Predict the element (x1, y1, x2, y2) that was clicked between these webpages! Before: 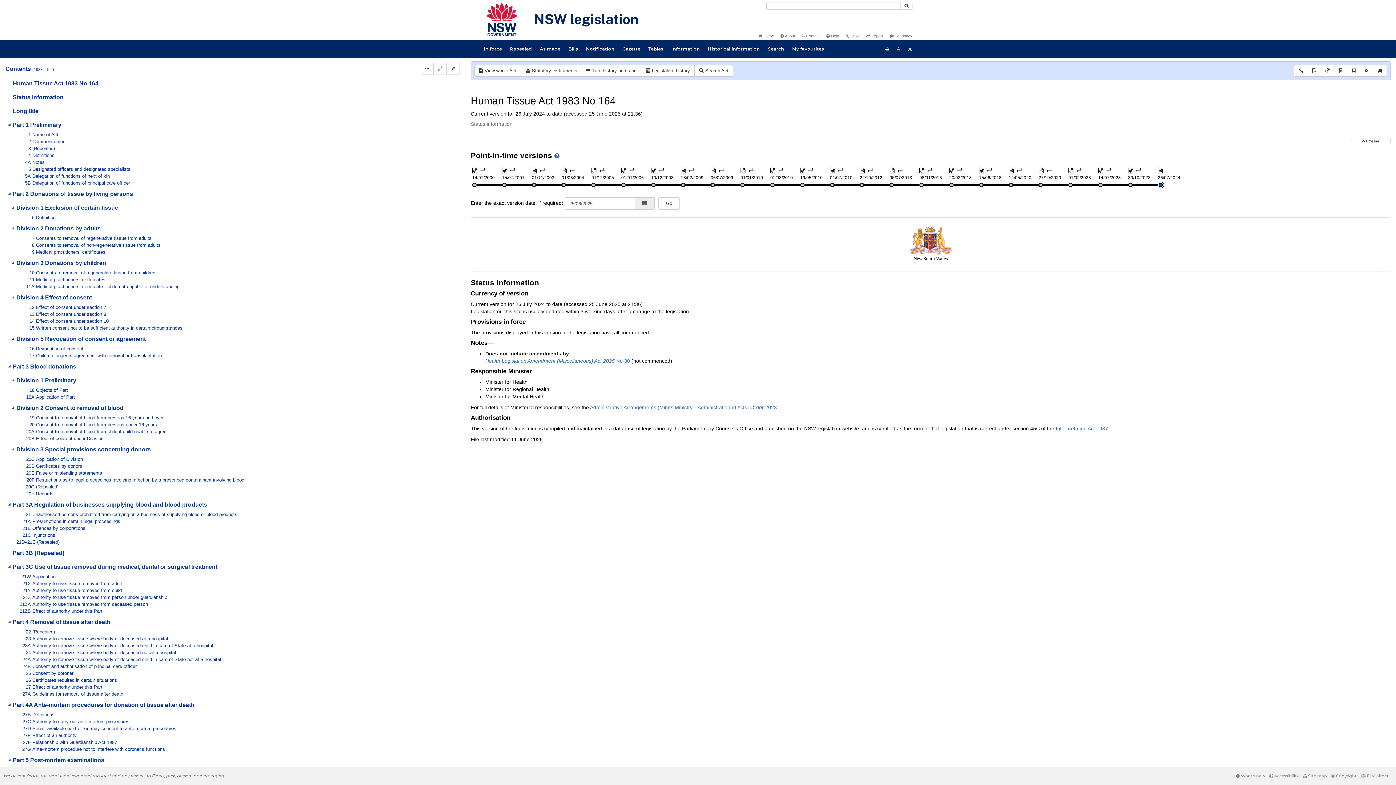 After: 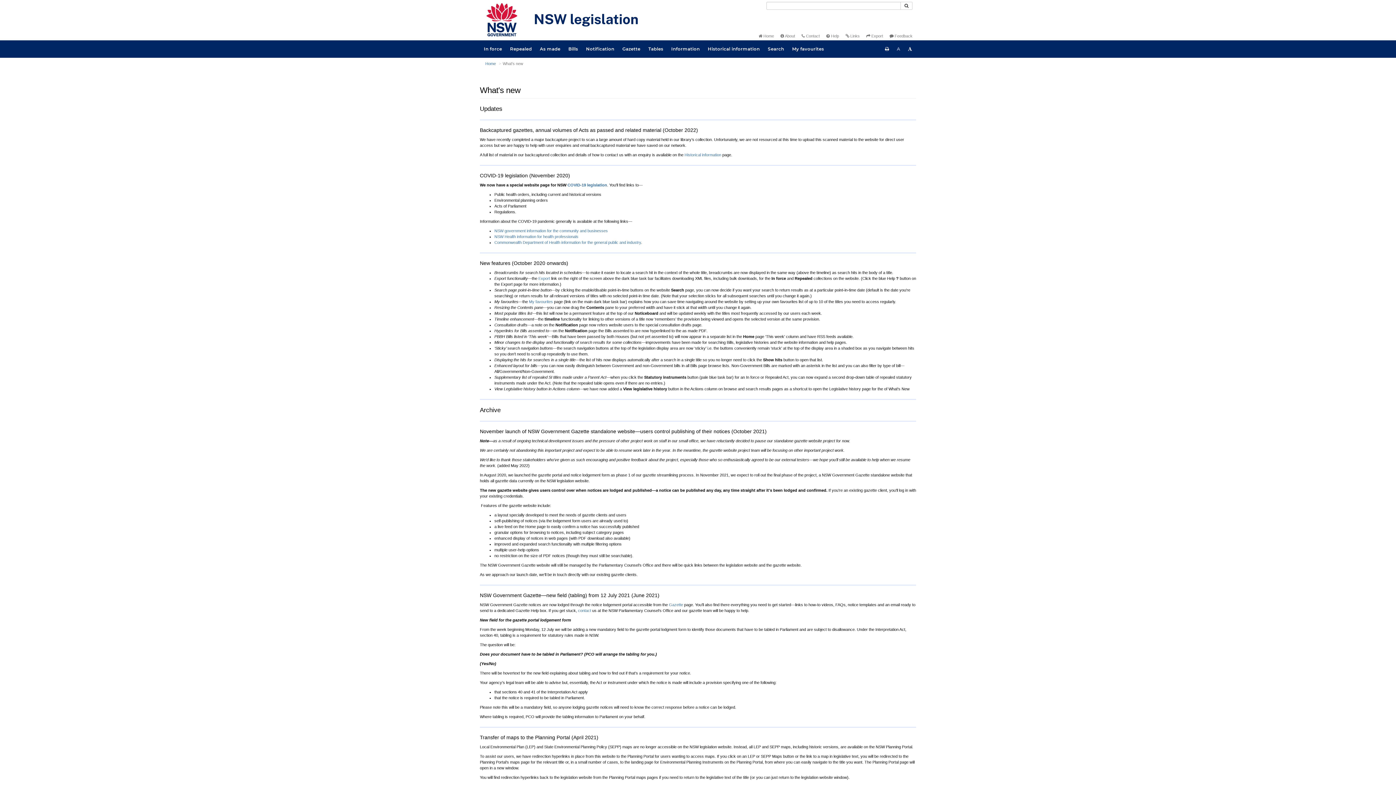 Action: label:  What's new bbox: (1236, 773, 1265, 778)